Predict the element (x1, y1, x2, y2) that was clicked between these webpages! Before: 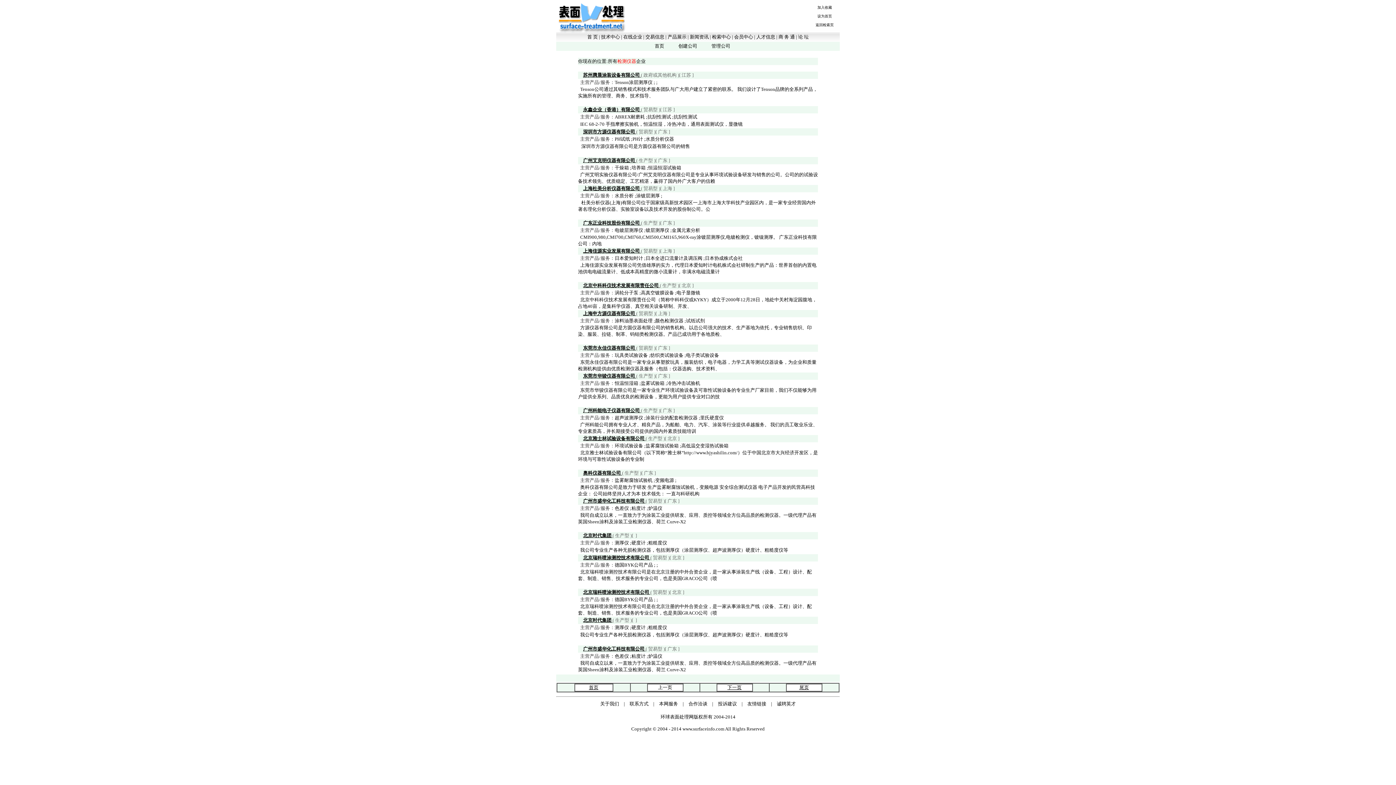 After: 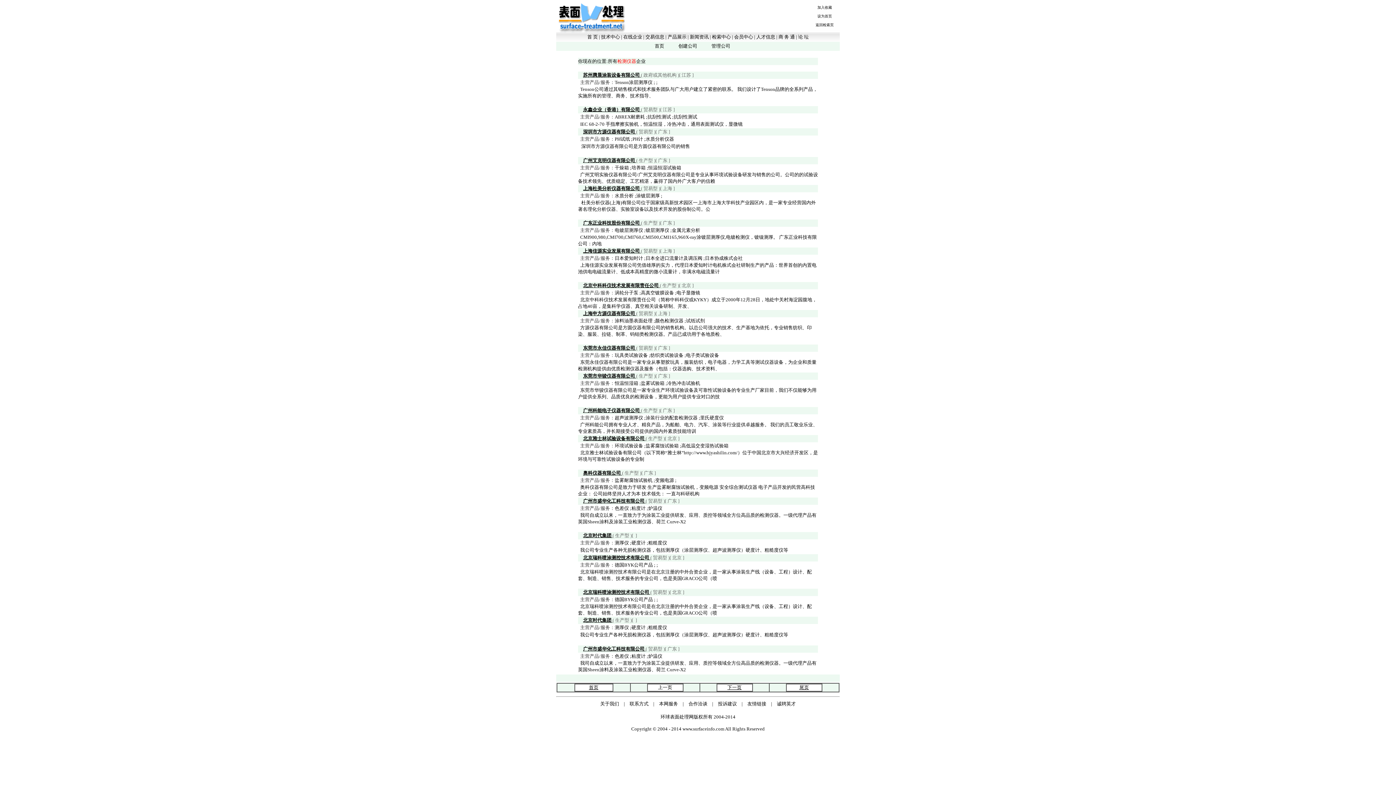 Action: label: 广州市盛华化工科技有限公司  bbox: (583, 497, 645, 504)